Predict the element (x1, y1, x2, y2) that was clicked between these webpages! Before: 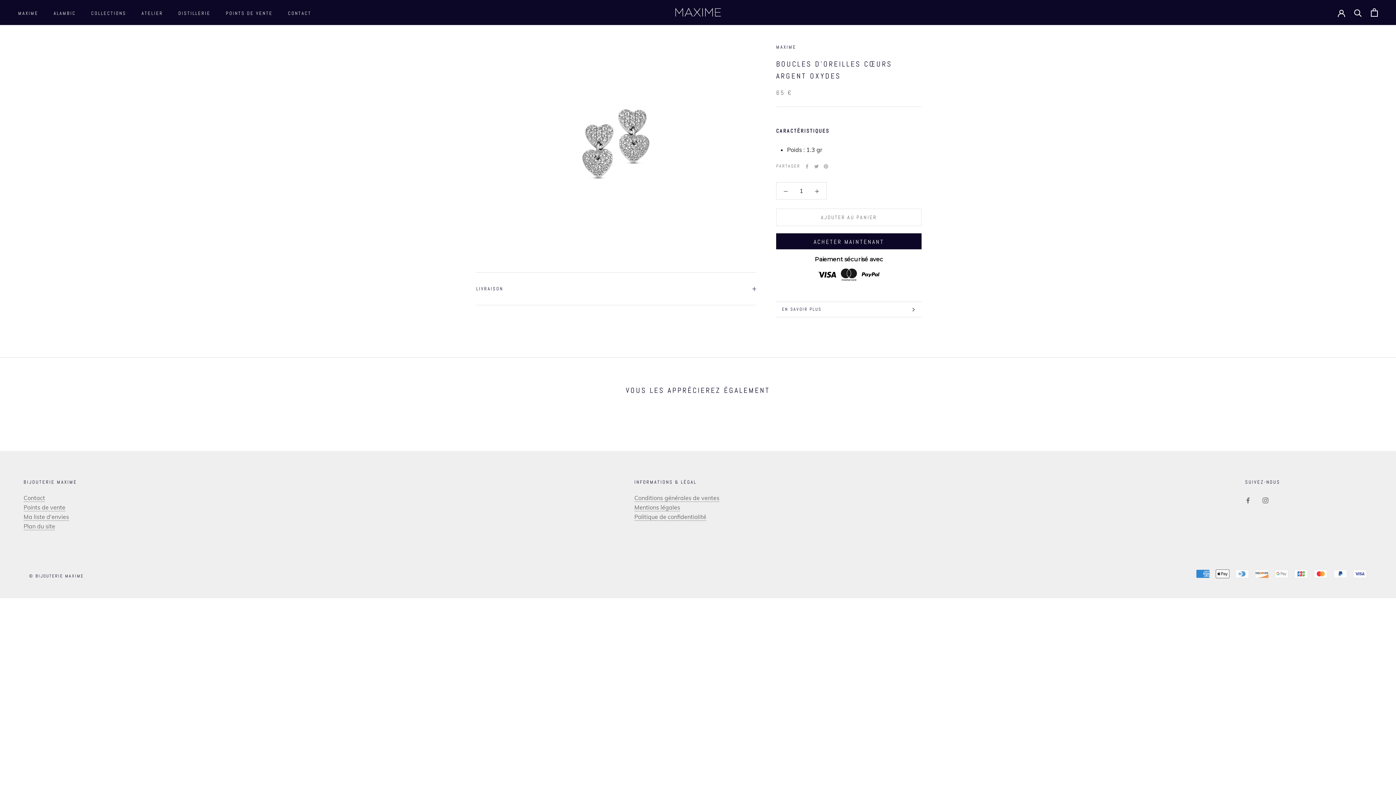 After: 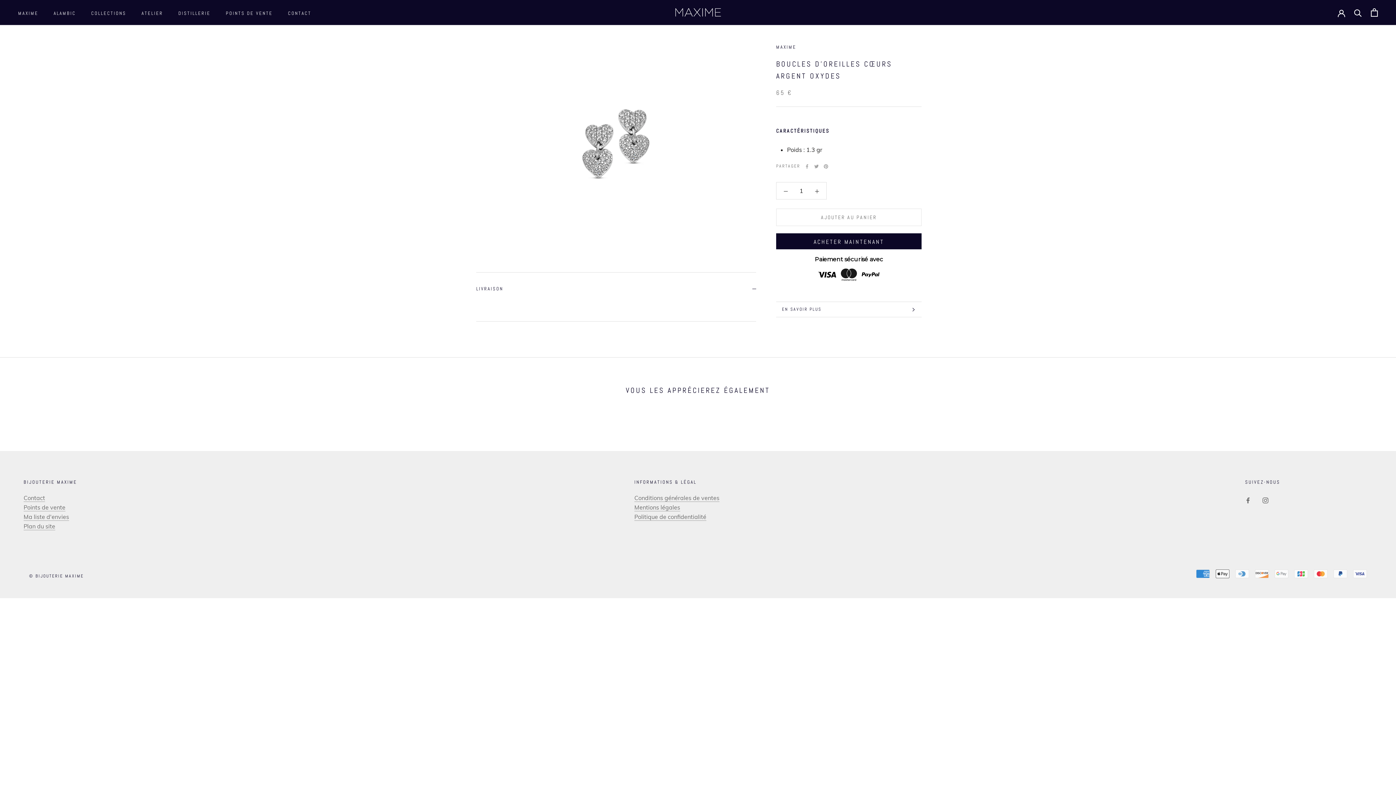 Action: label: LIVRAISON bbox: (476, 272, 756, 305)